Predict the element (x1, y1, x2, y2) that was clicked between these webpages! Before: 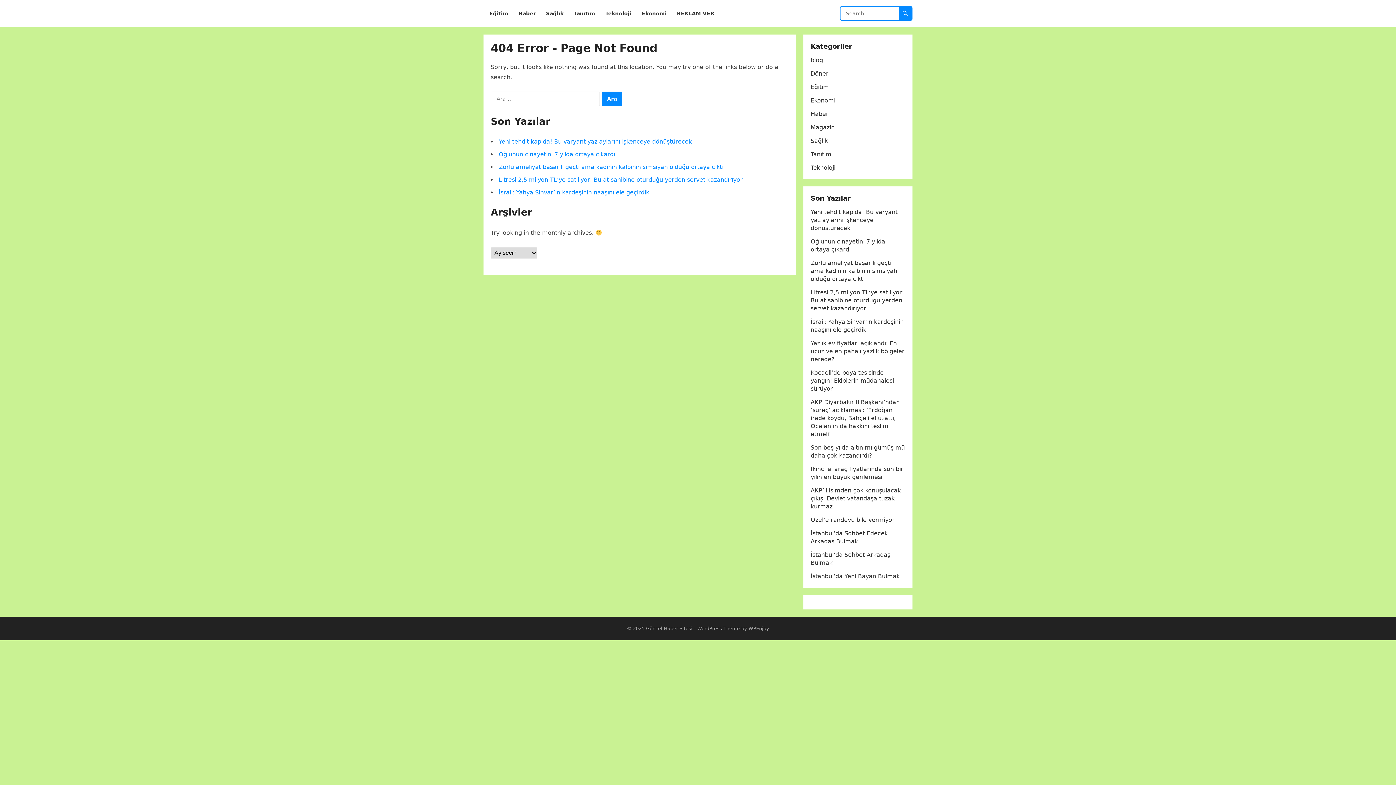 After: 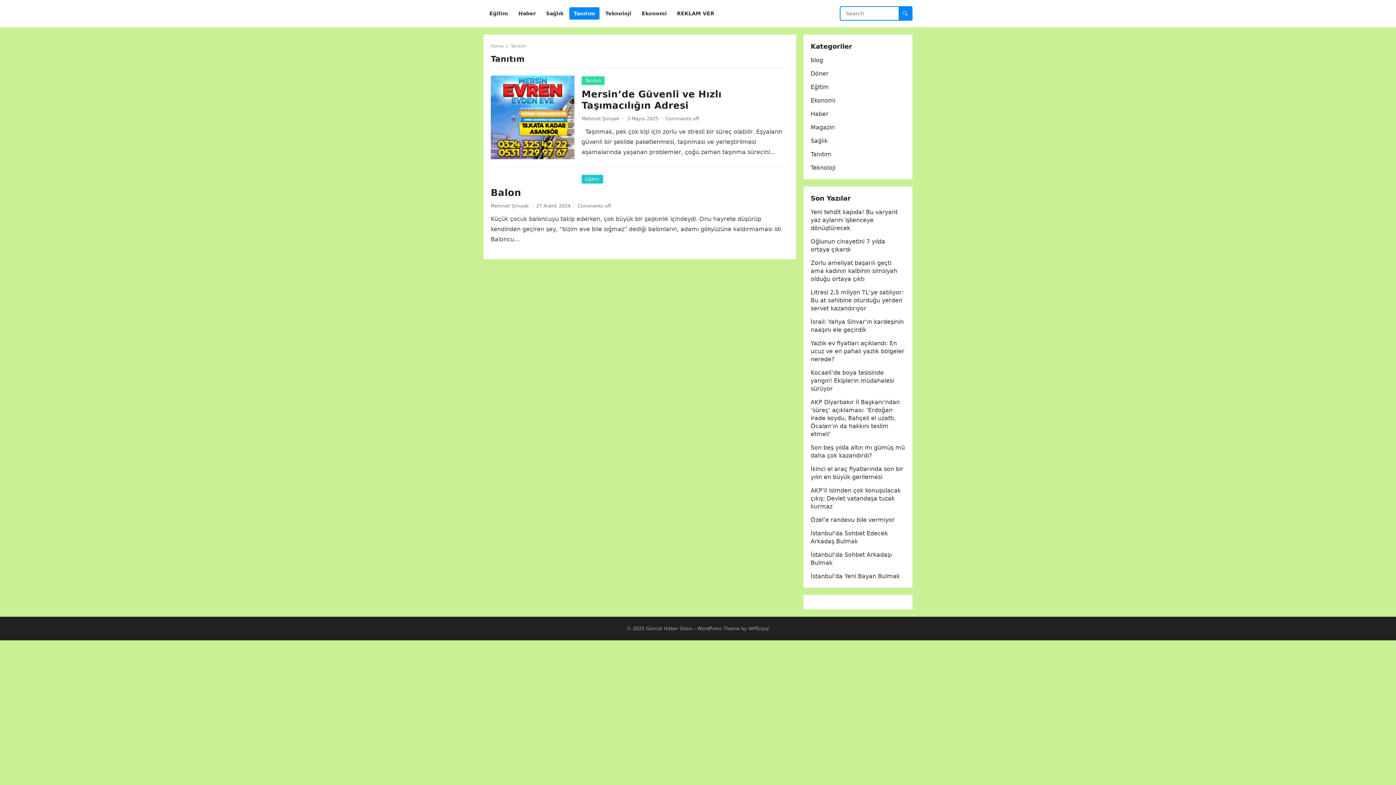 Action: bbox: (810, 150, 831, 157) label: Tanıtım